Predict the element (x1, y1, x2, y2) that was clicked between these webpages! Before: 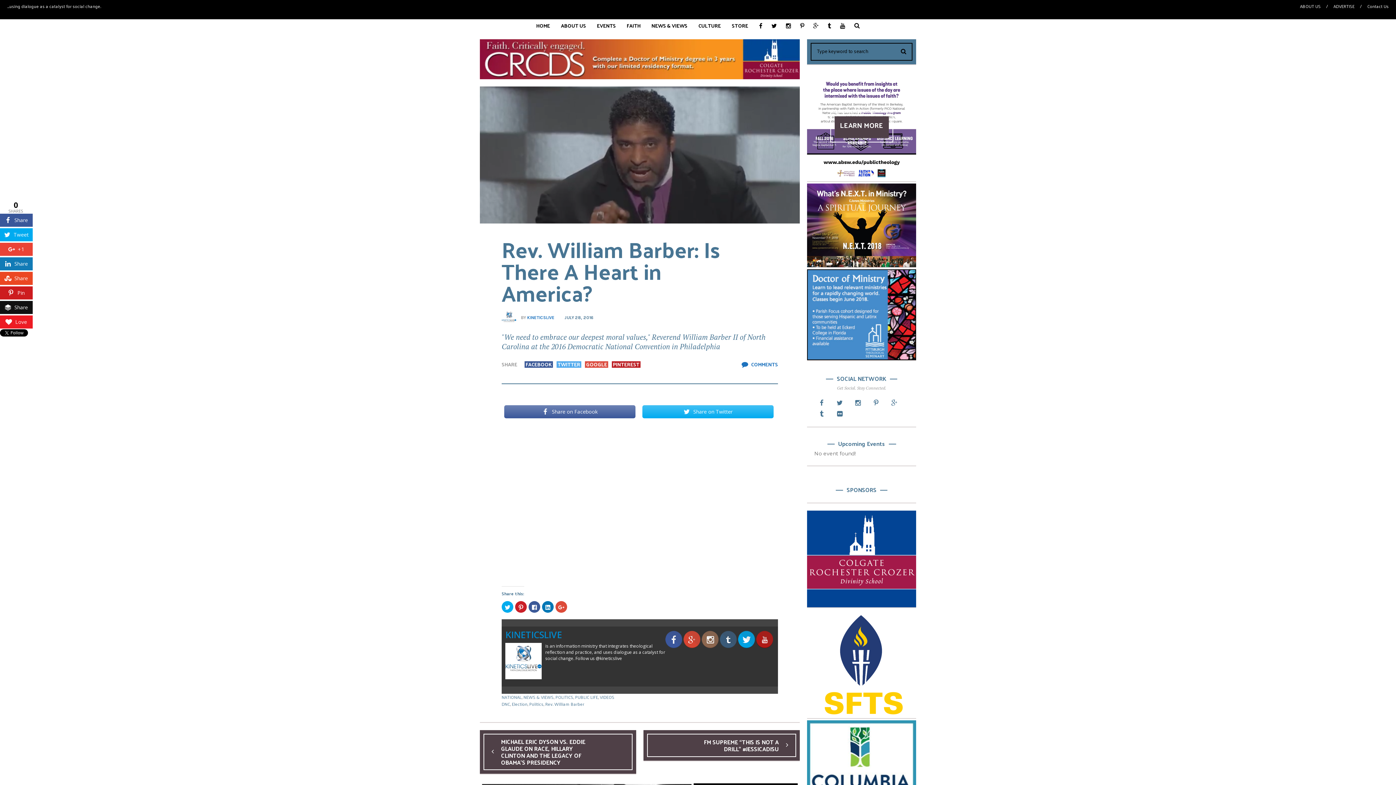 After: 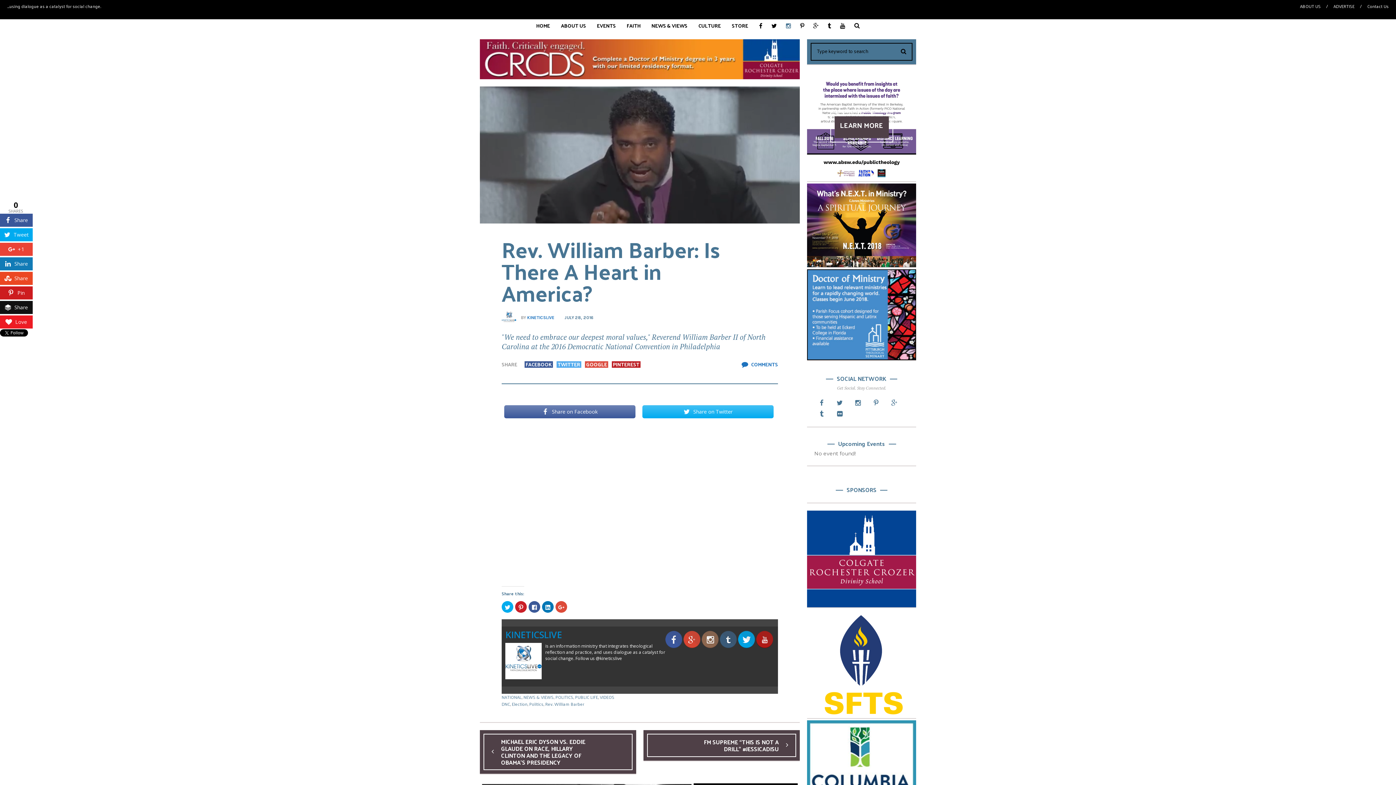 Action: bbox: (786, 21, 791, 28)